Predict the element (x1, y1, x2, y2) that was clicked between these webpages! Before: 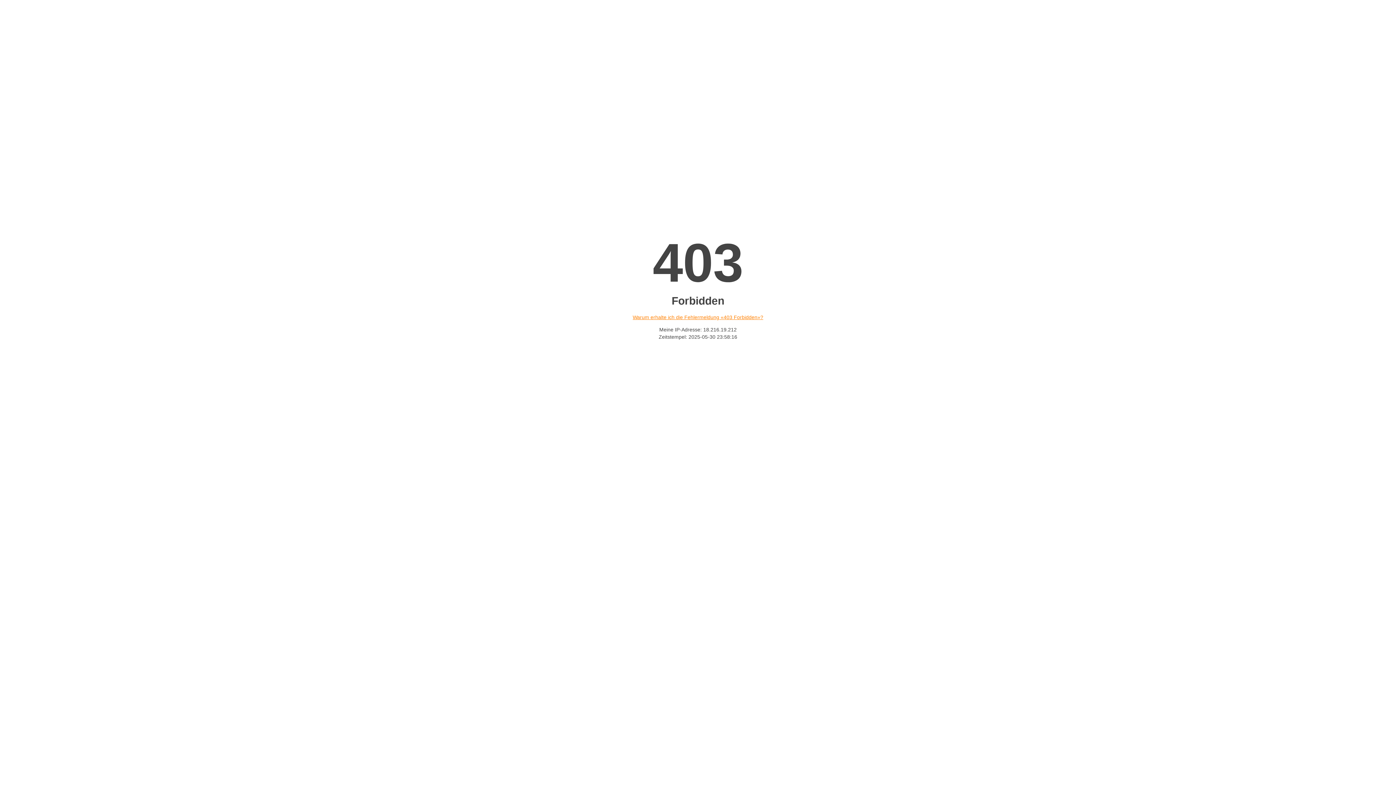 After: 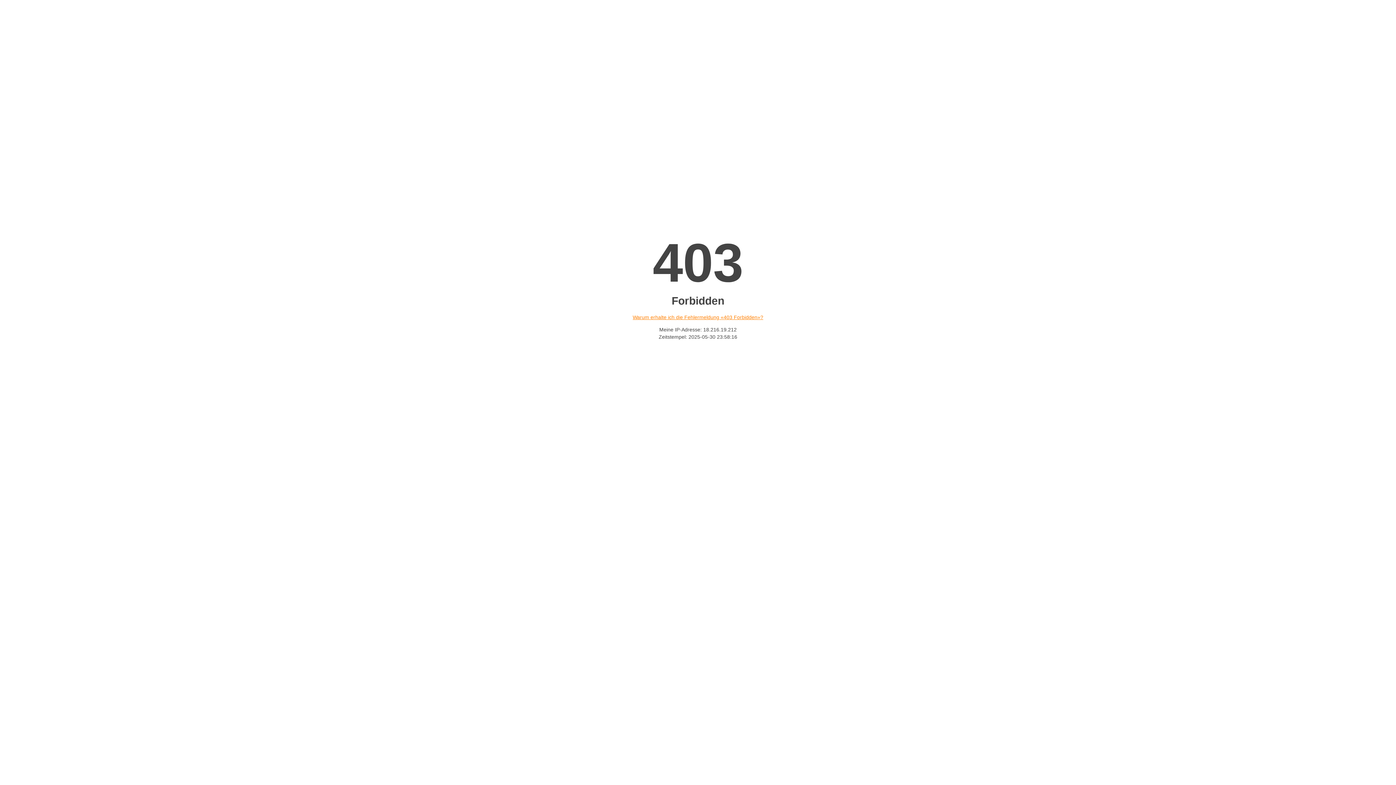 Action: bbox: (632, 314, 763, 320) label: Warum erhalte ich die Fehlermeldung «403 Forbidden»?